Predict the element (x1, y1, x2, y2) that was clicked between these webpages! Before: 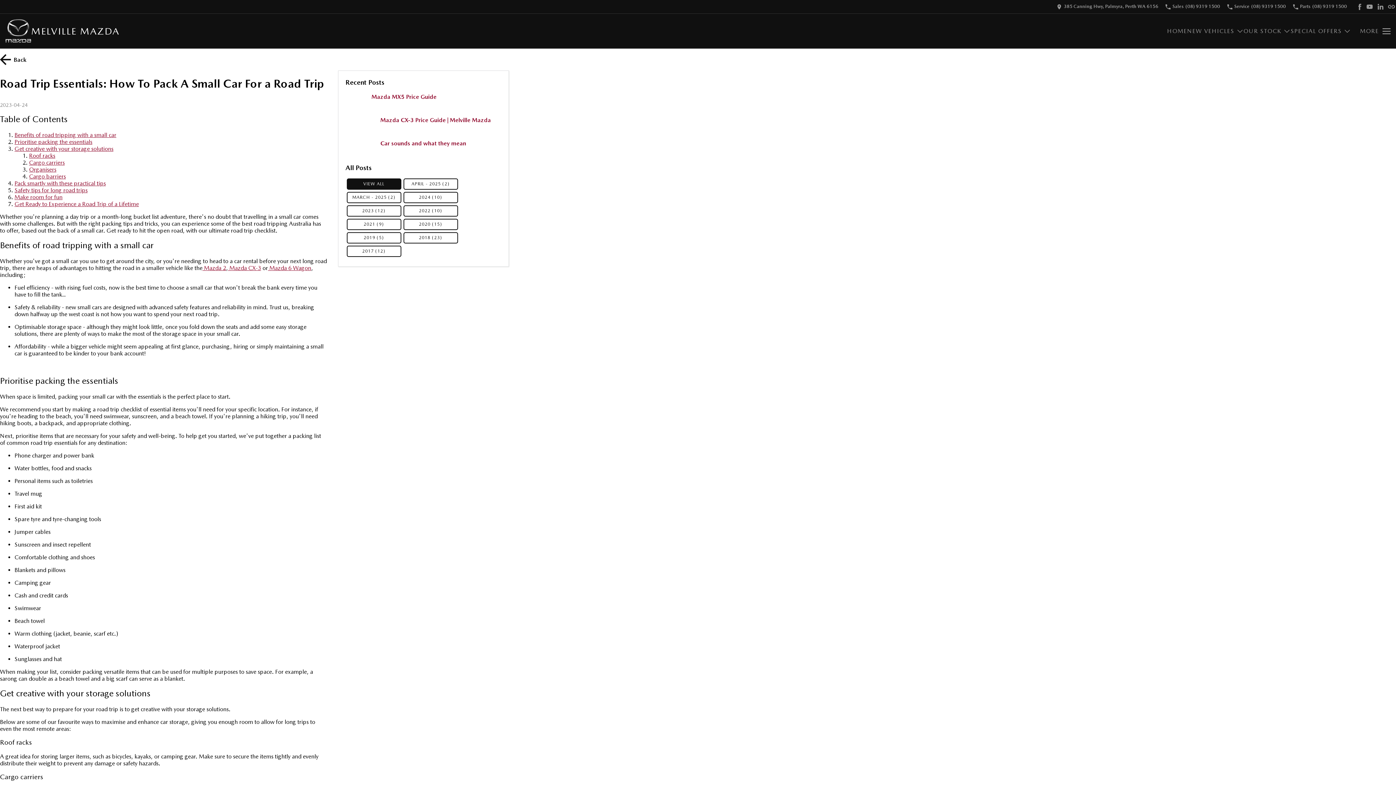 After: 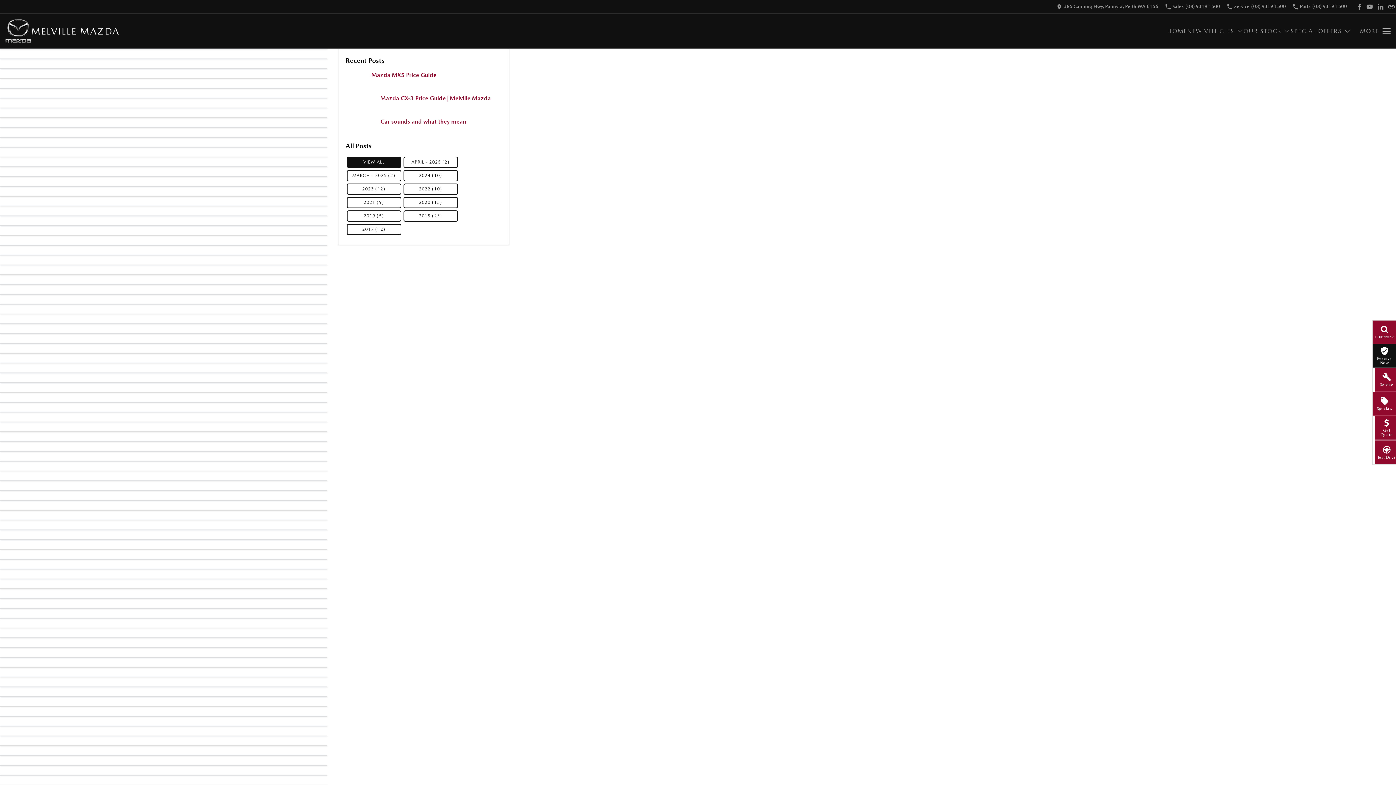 Action: label: 2024 (10) bbox: (403, 192, 458, 203)